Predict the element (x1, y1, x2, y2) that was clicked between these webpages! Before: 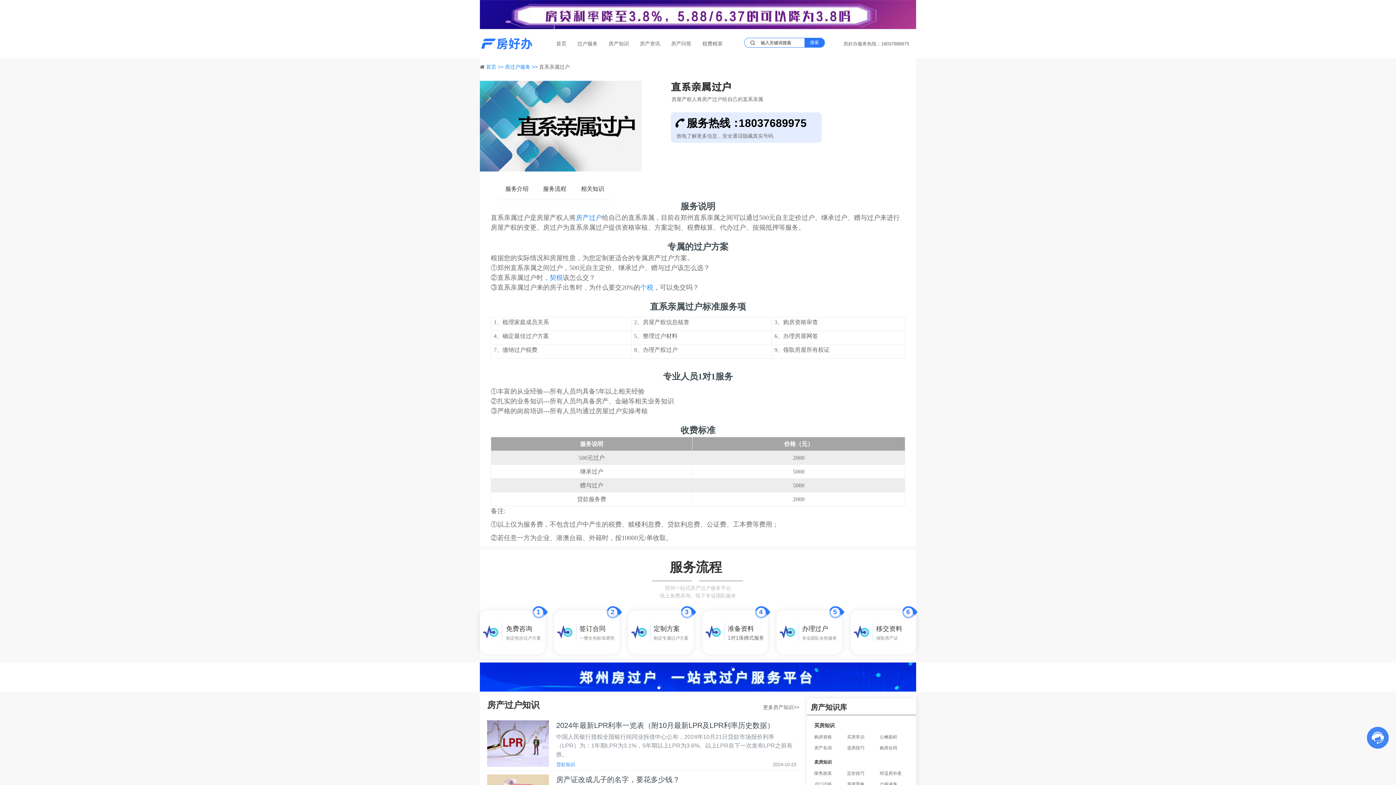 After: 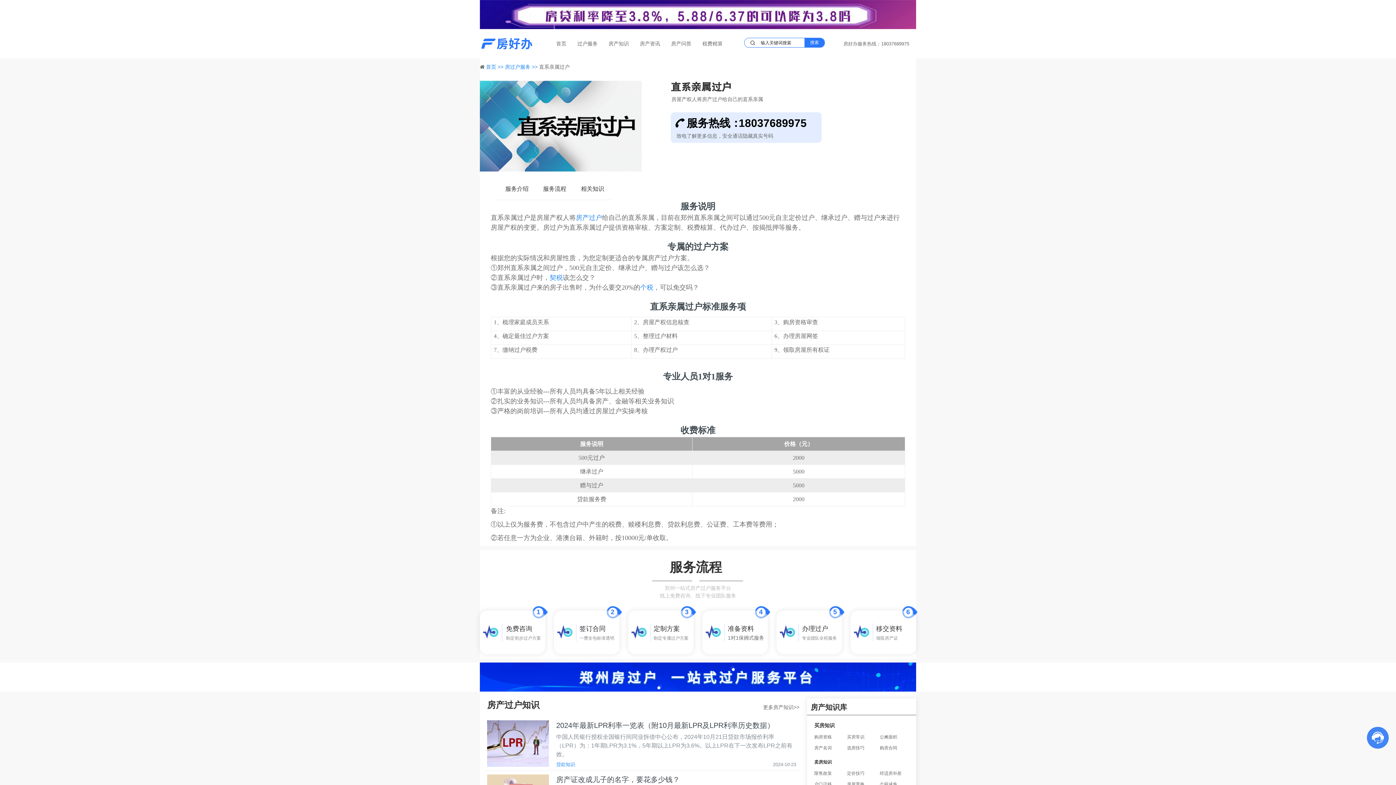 Action: bbox: (540, 29, 550, 58)